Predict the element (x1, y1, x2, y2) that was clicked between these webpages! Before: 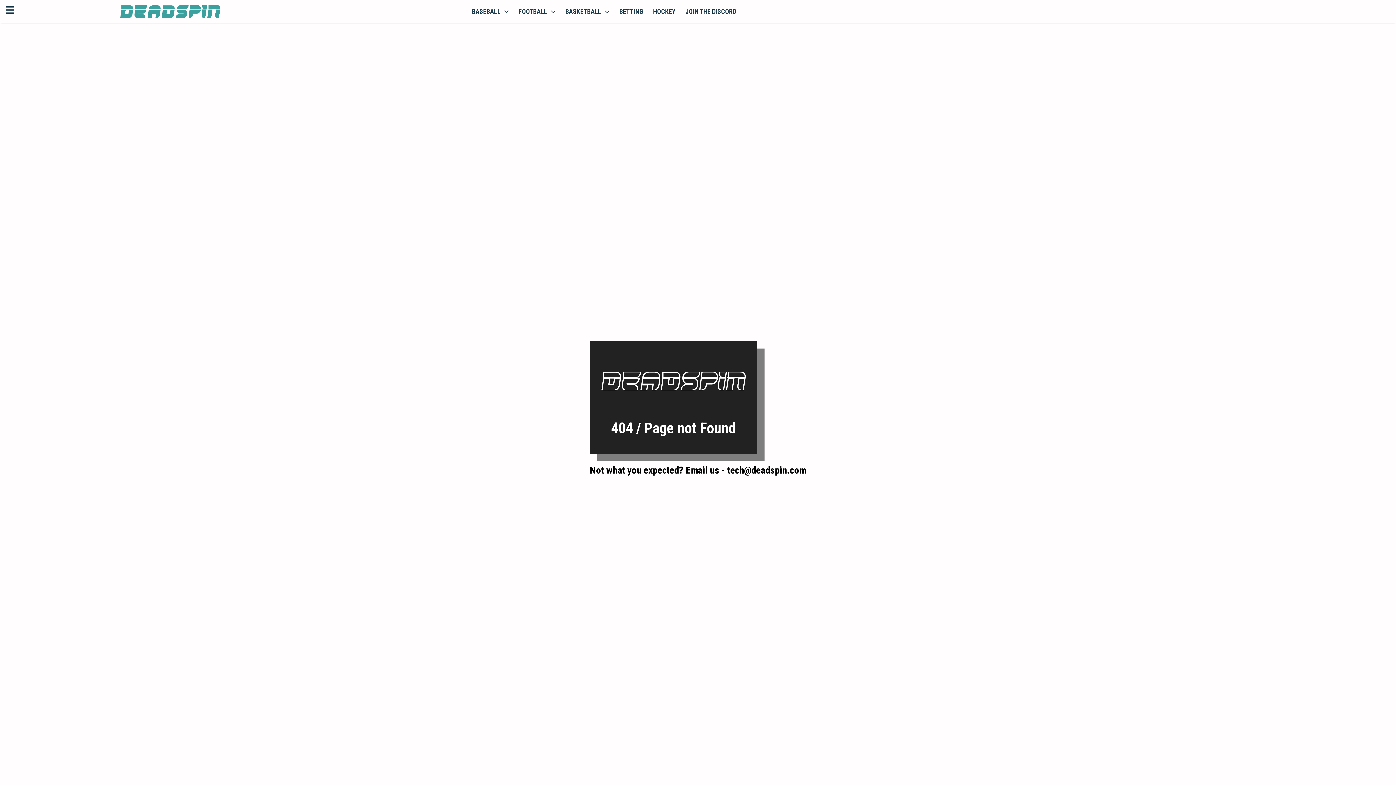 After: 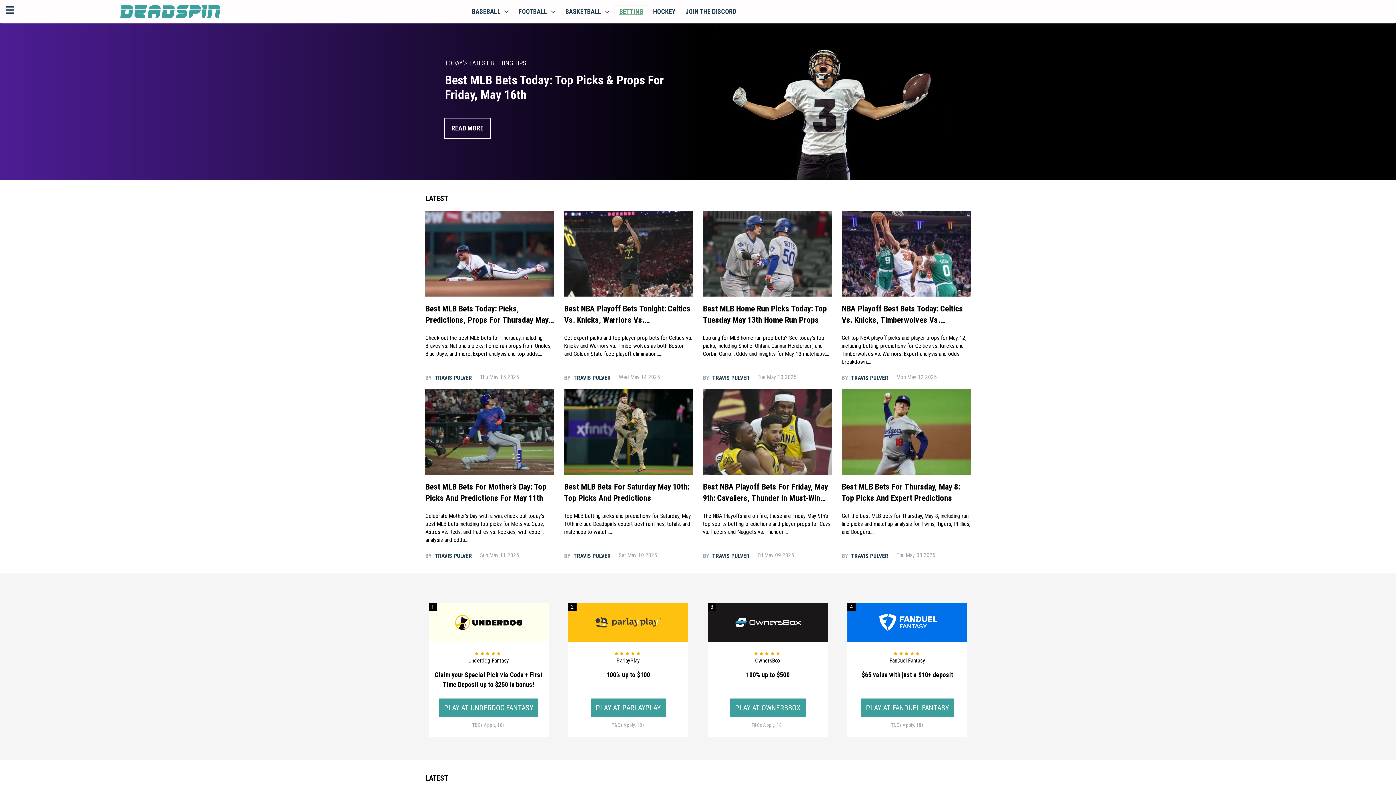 Action: label: BETTING bbox: (614, 4, 648, 18)